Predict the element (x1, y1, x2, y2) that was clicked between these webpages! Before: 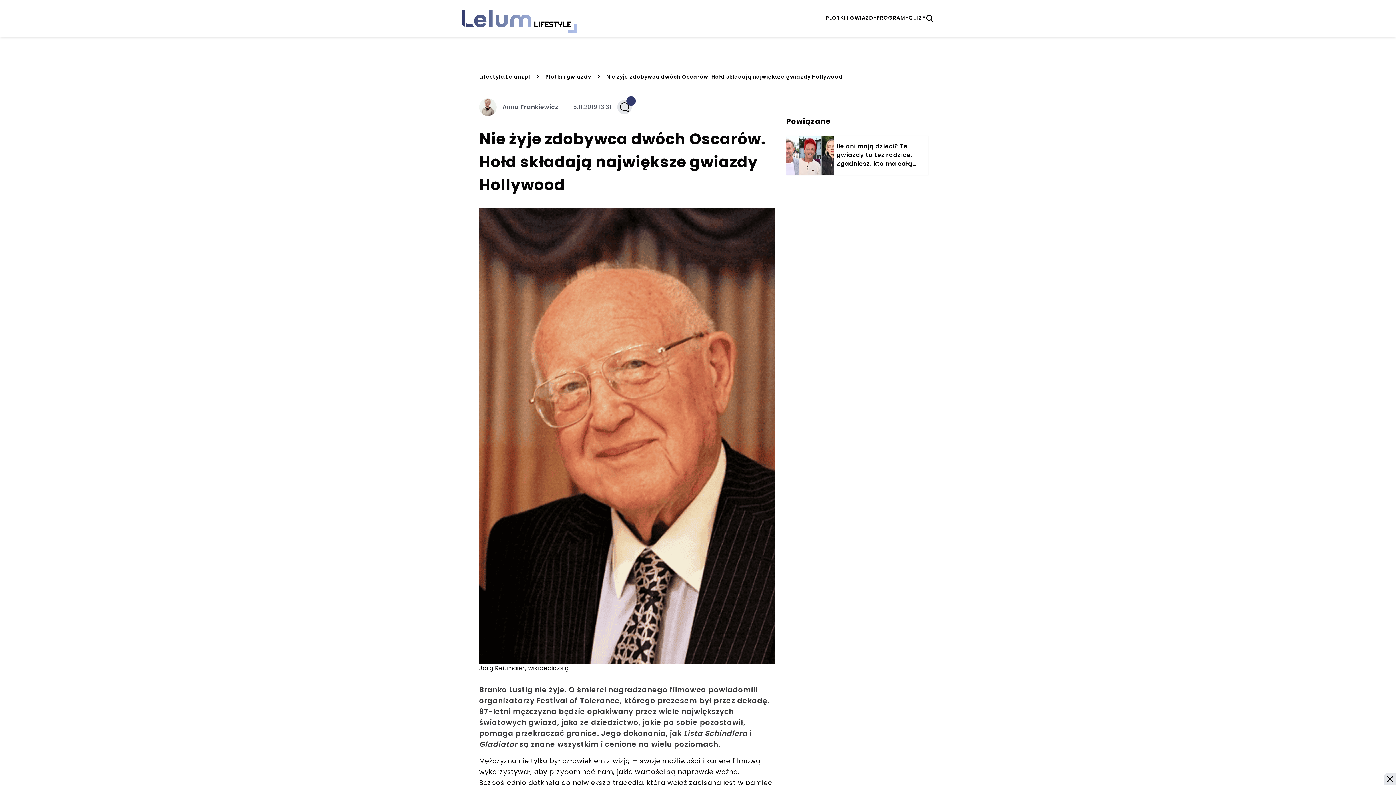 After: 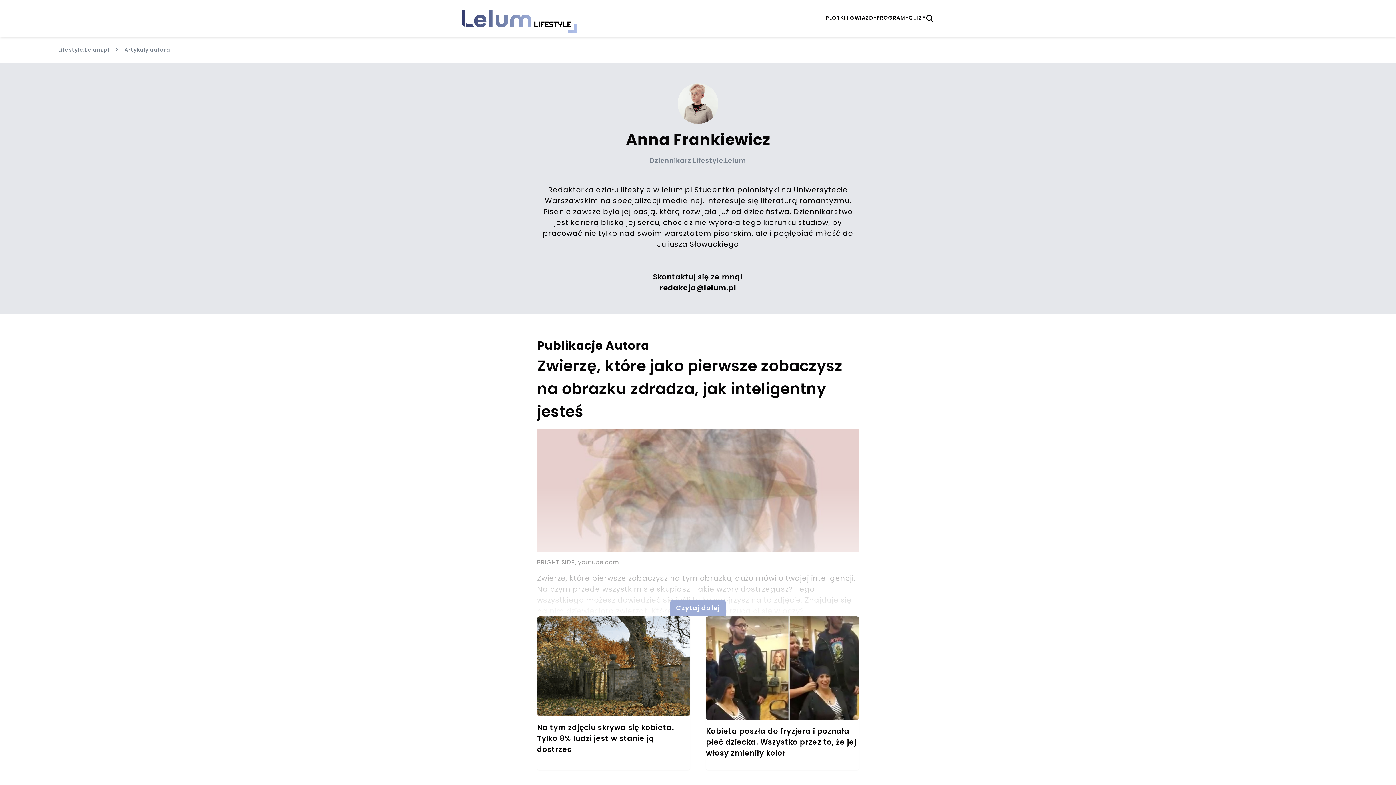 Action: label: Anna Frankiewicz bbox: (502, 102, 558, 111)